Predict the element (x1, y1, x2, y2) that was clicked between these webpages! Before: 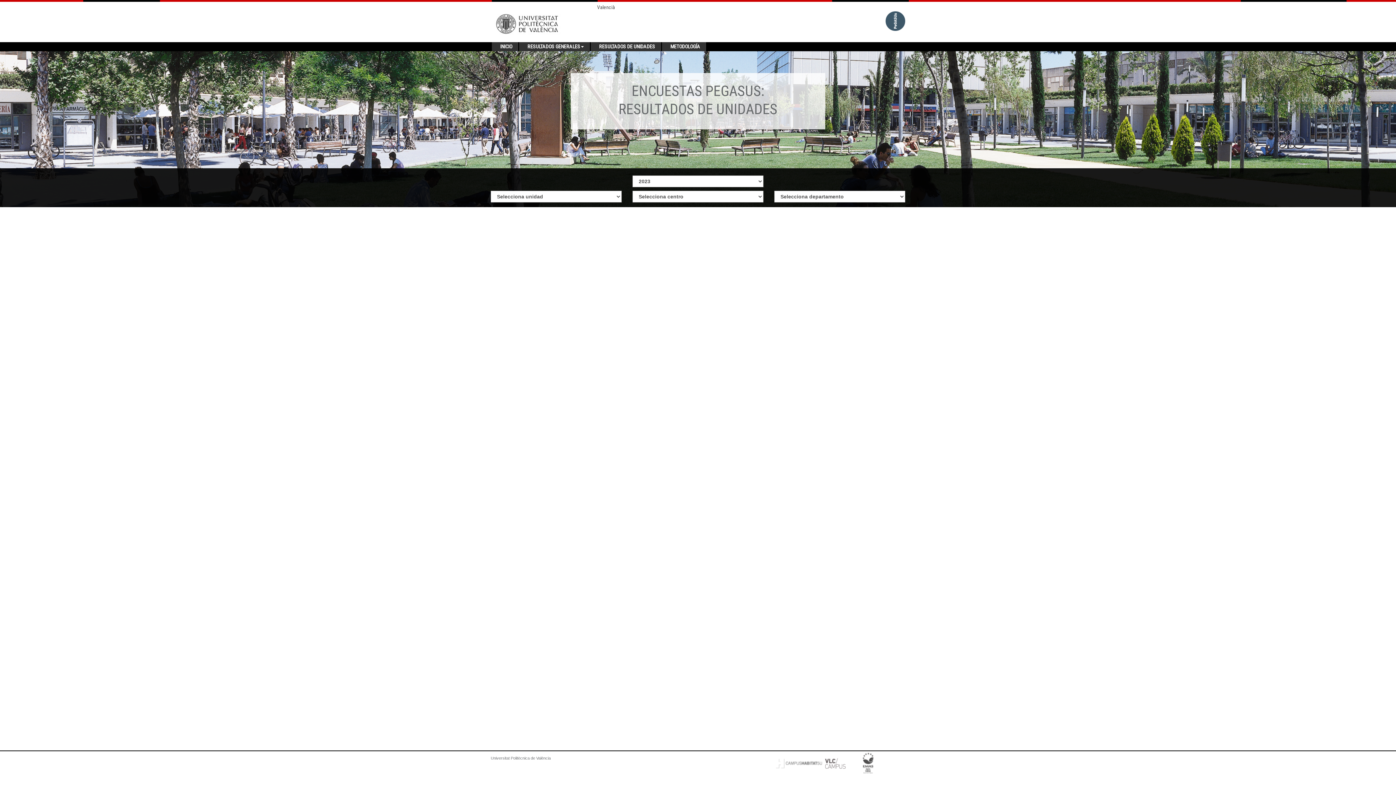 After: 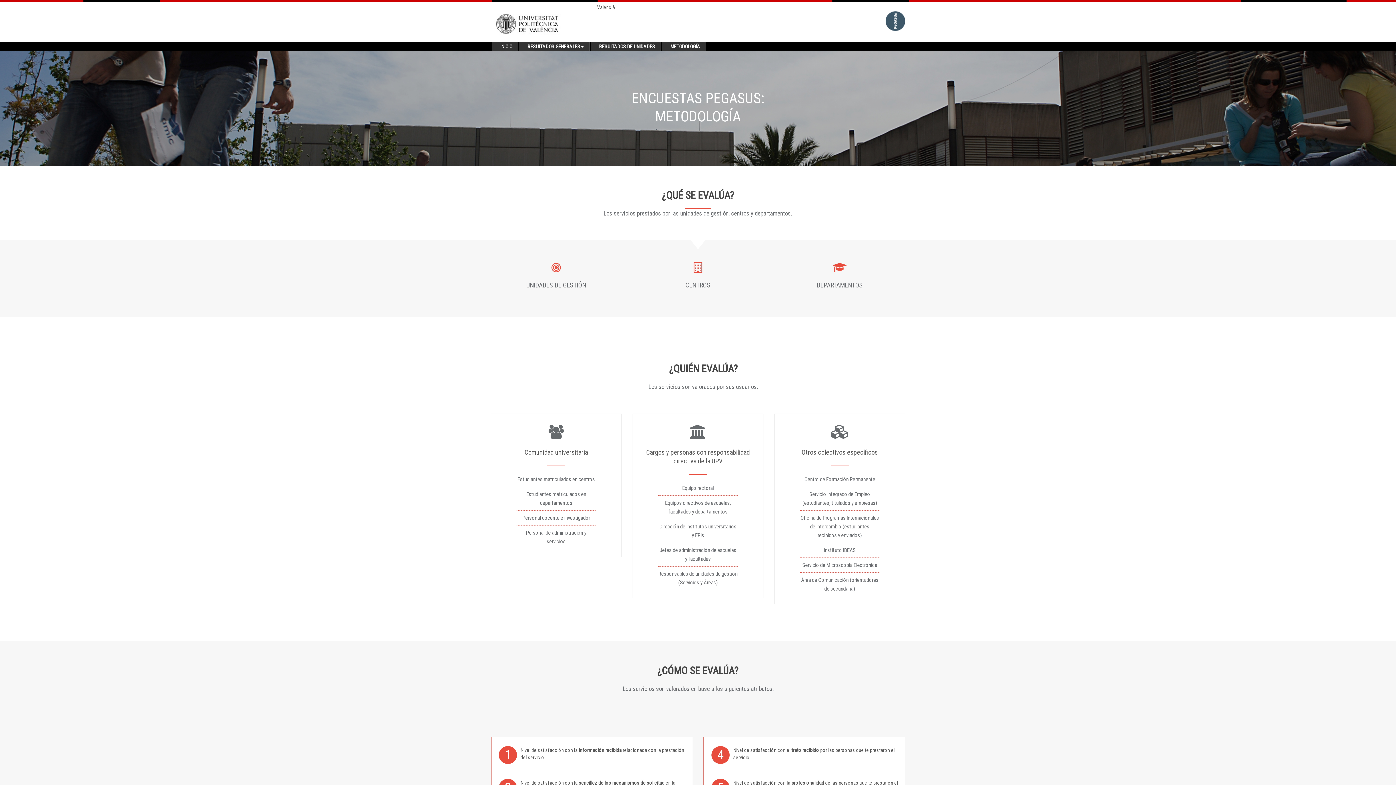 Action: bbox: (665, 42, 705, 51) label: METODOLOGÍA